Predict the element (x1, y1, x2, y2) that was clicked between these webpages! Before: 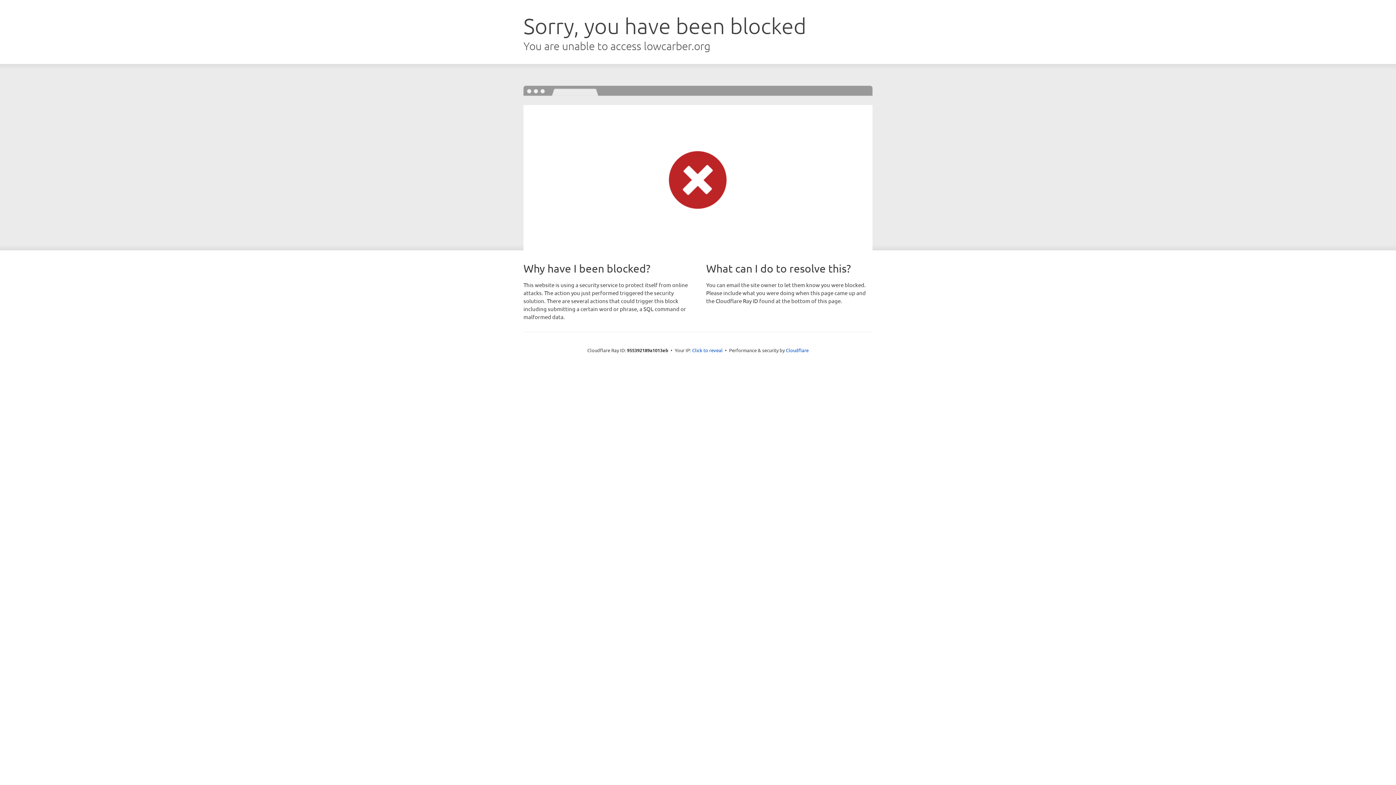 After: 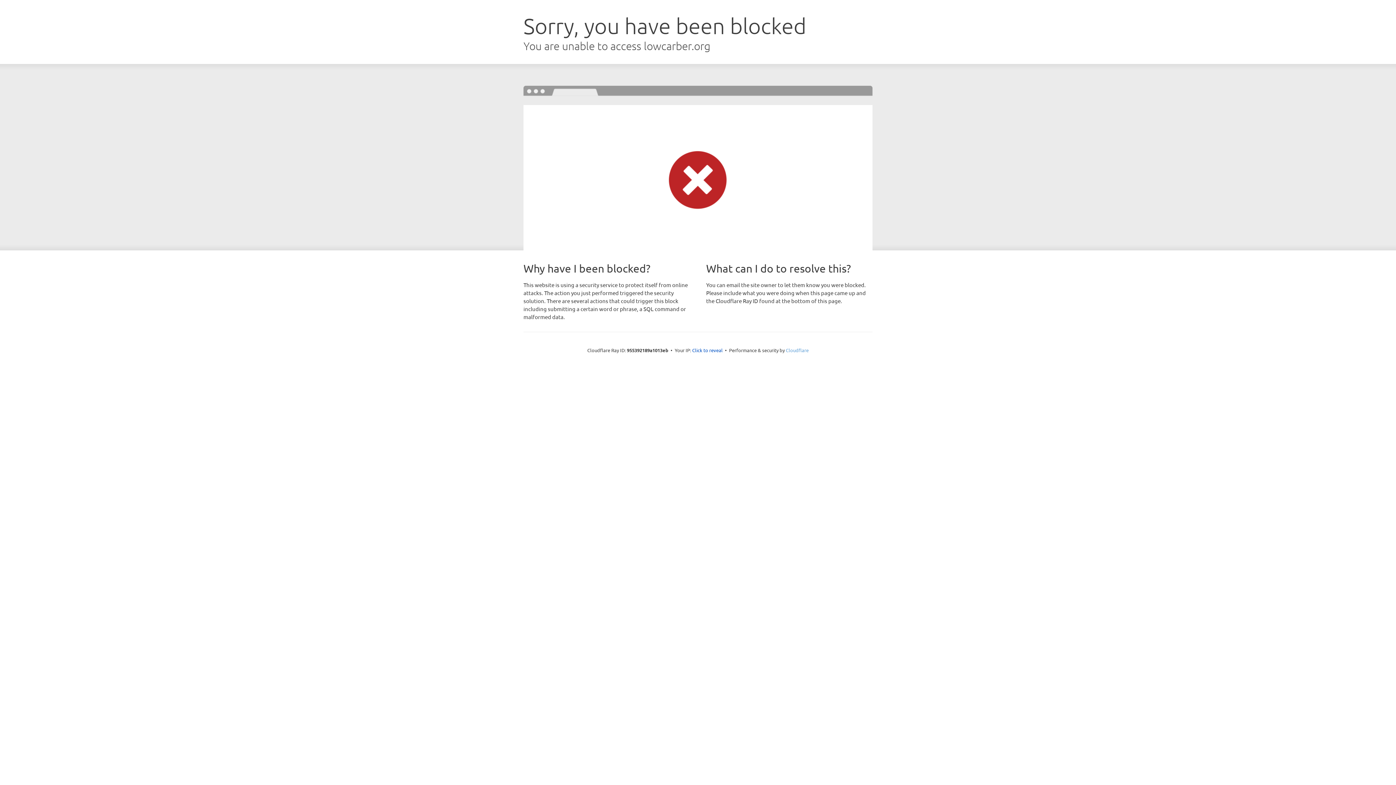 Action: bbox: (786, 347, 808, 353) label: Cloudflare